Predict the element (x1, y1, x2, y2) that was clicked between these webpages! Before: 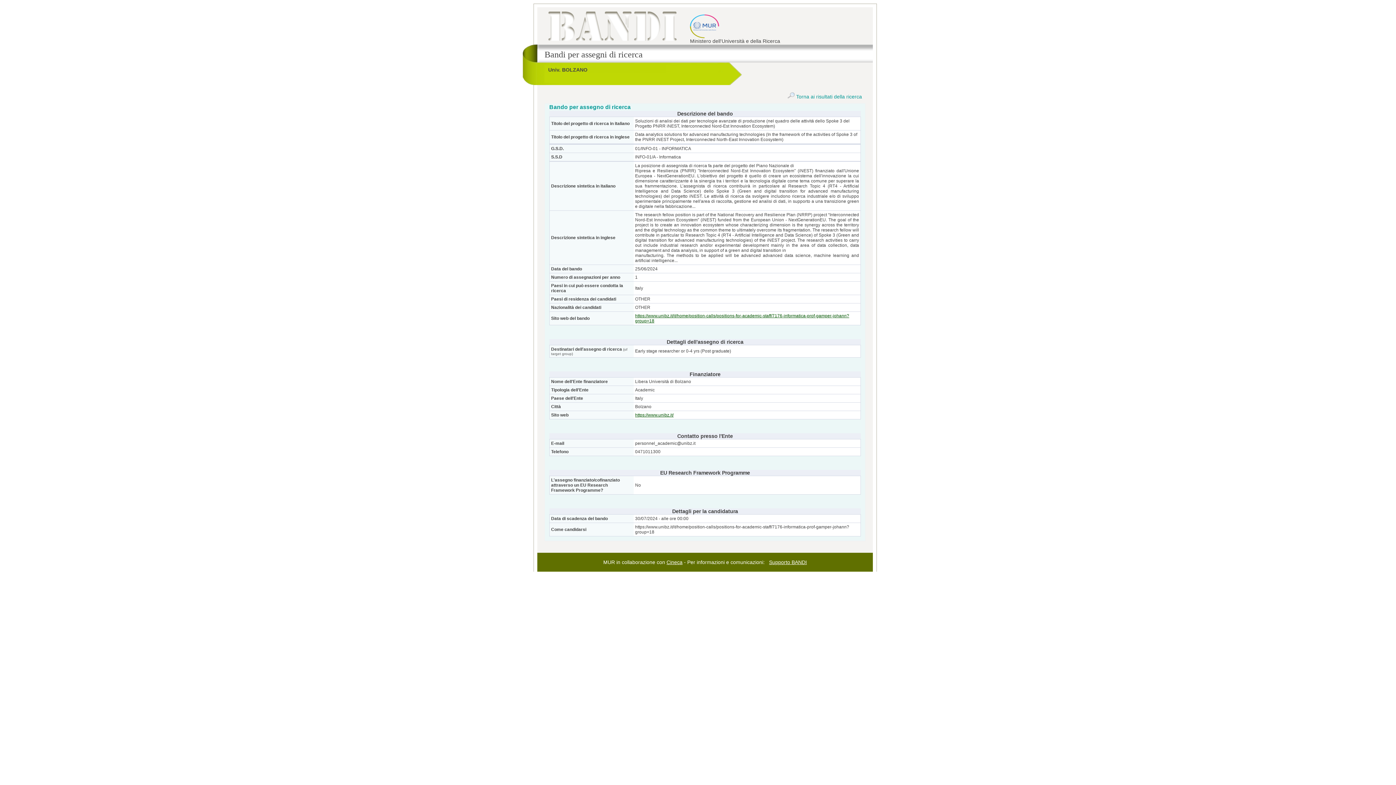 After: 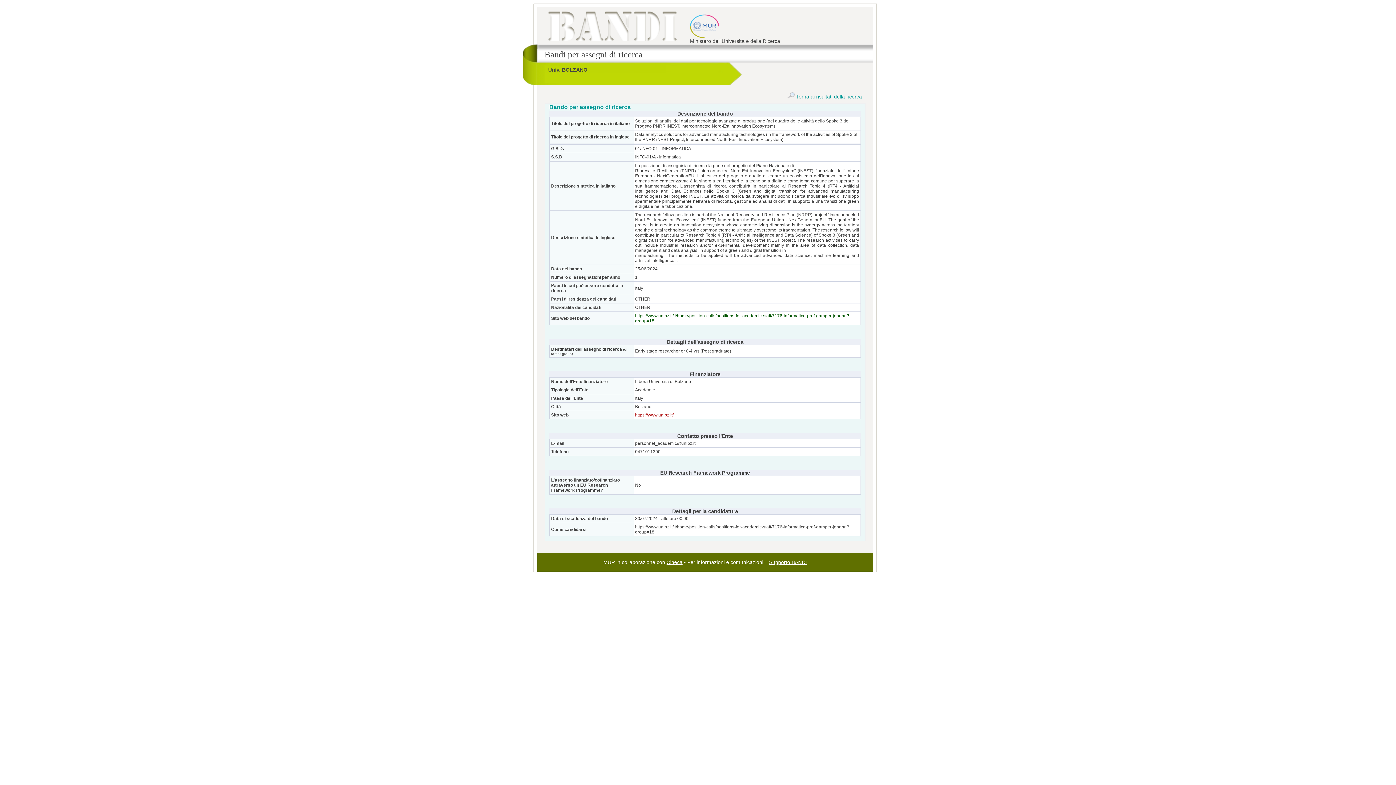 Action: label: https://www.unibz.it/ bbox: (635, 412, 673, 417)